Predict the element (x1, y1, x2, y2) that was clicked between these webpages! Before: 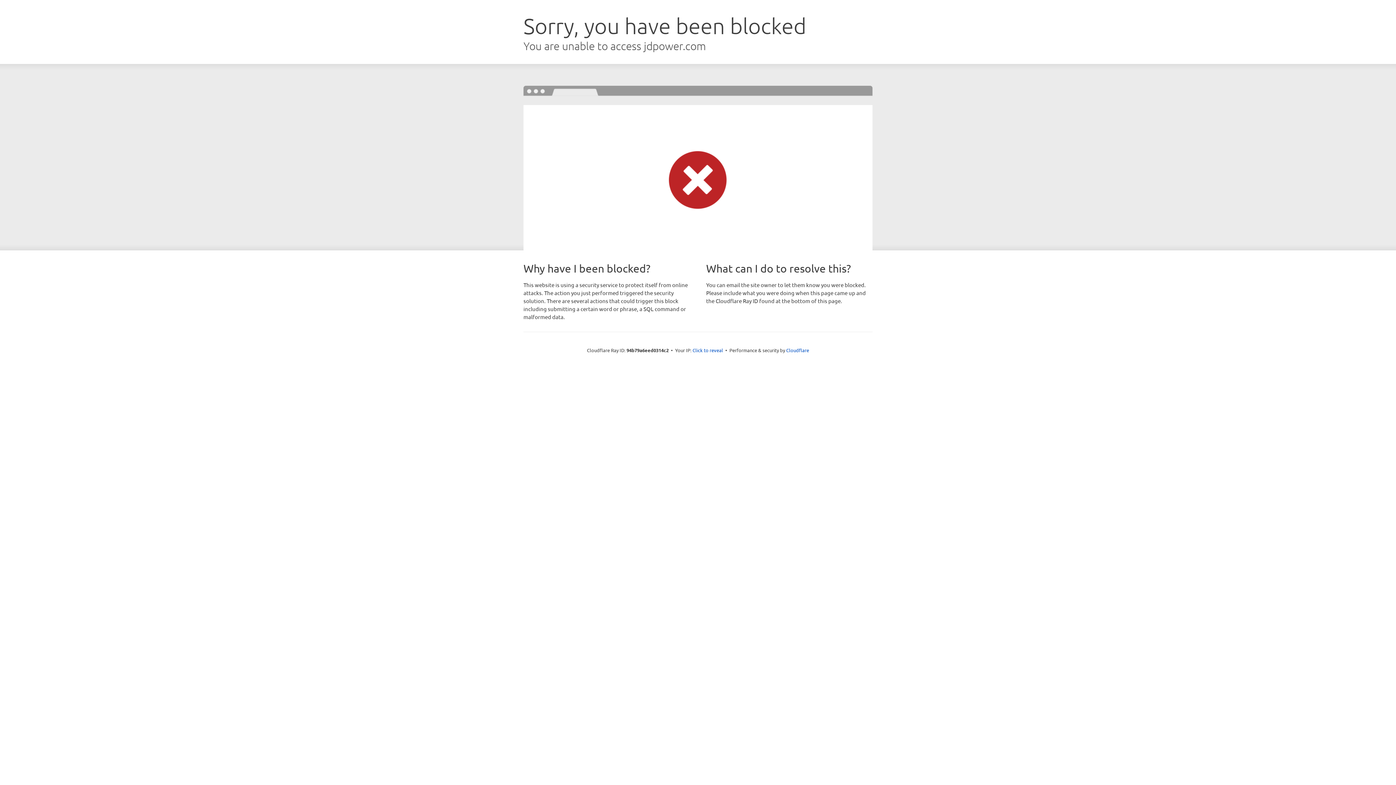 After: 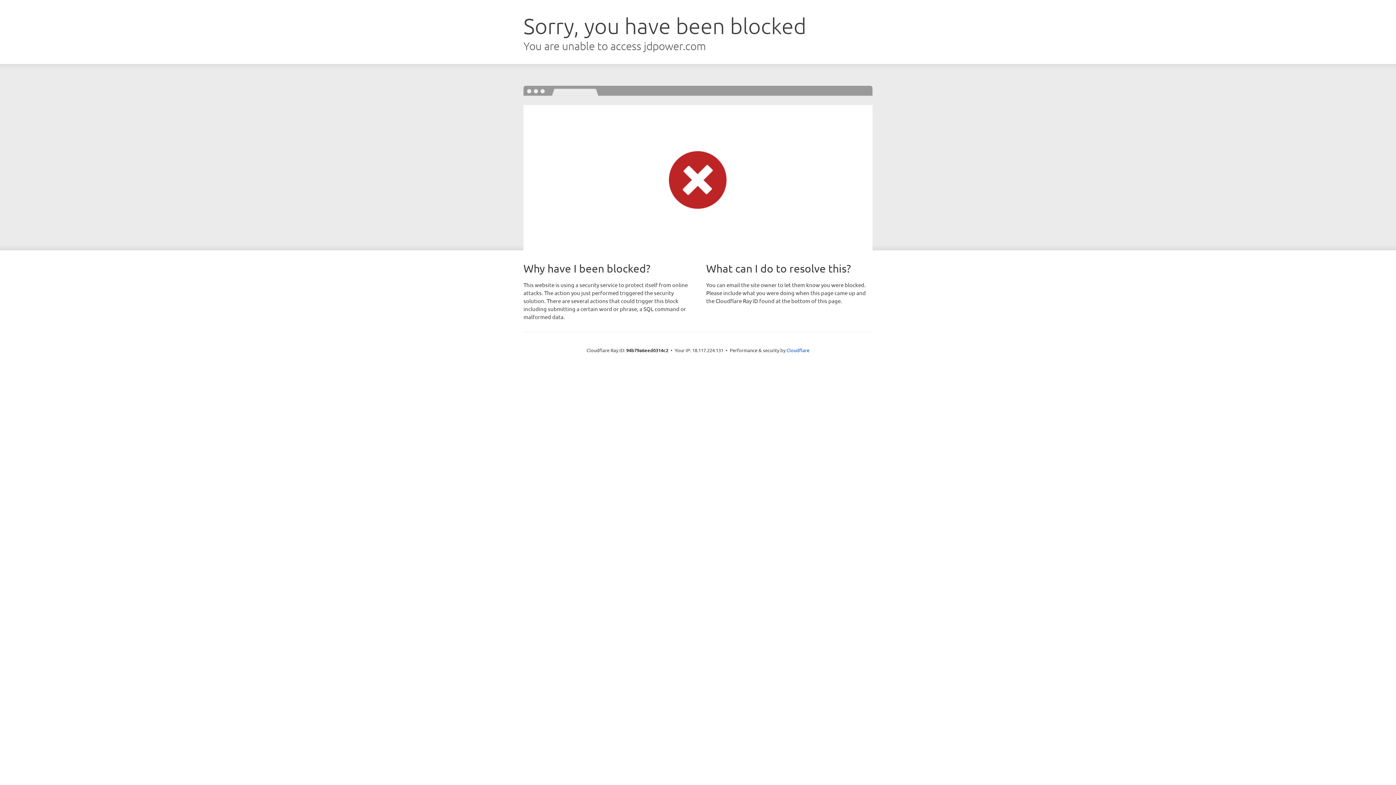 Action: bbox: (692, 346, 723, 353) label: Click to reveal